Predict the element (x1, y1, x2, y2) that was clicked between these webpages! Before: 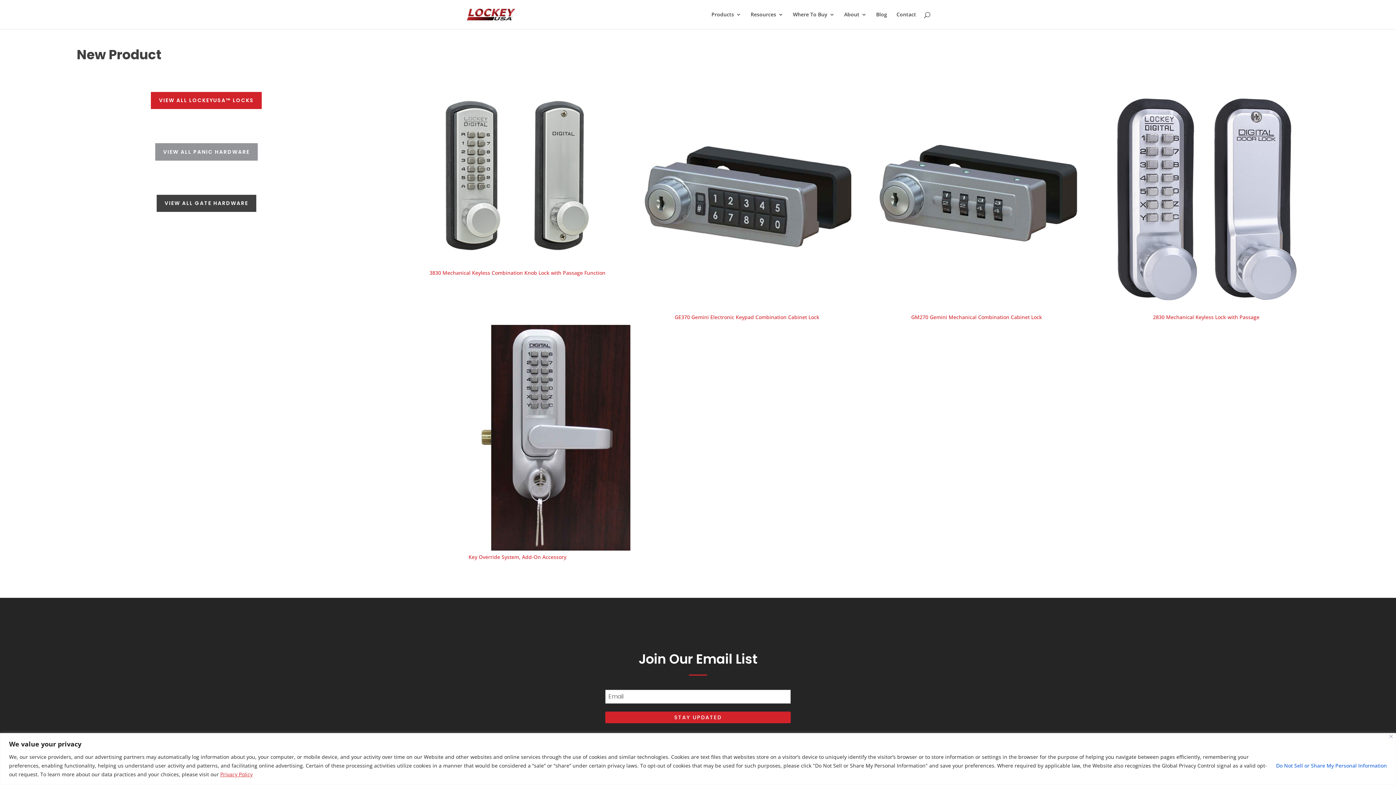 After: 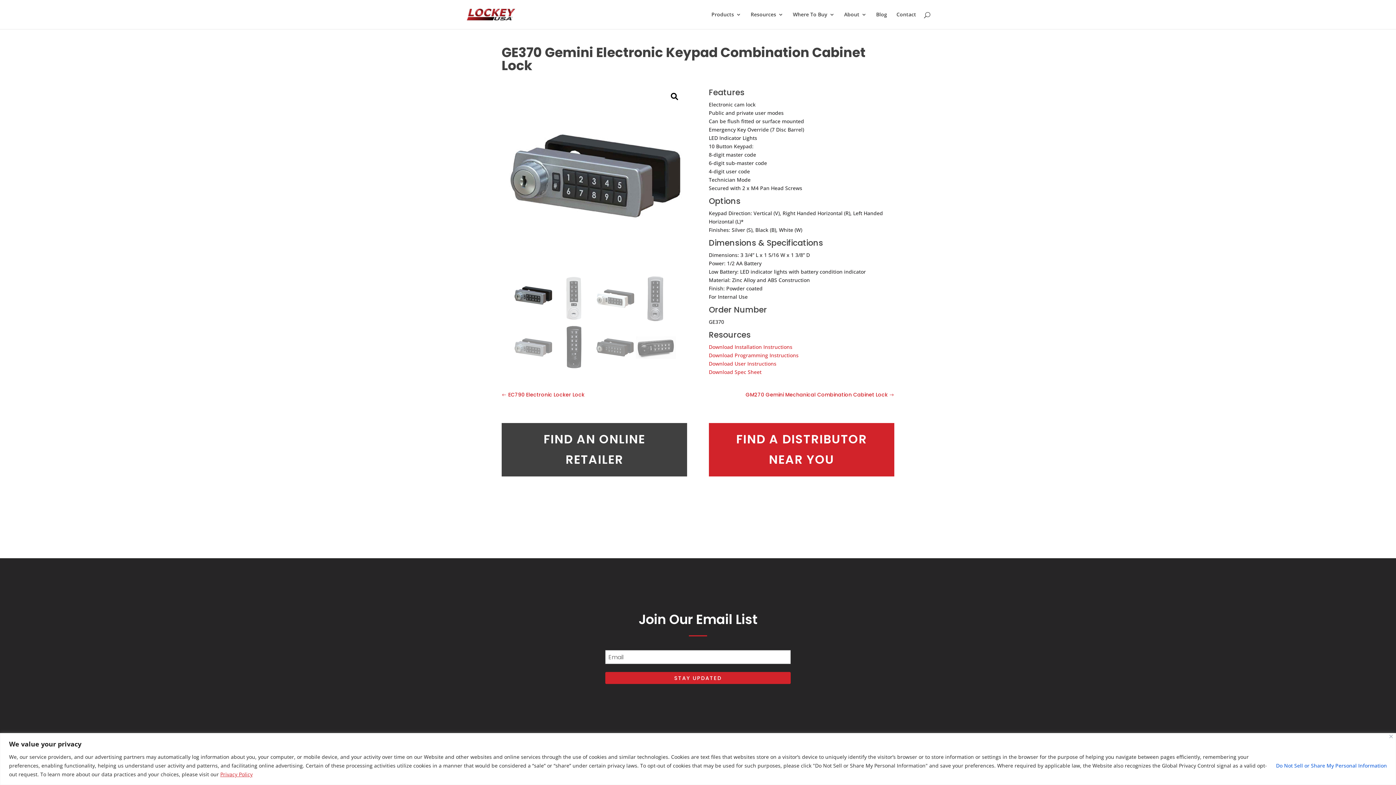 Action: bbox: (674, 313, 819, 320) label: GE370 Gemini Electronic Keypad Combination Cabinet Lock